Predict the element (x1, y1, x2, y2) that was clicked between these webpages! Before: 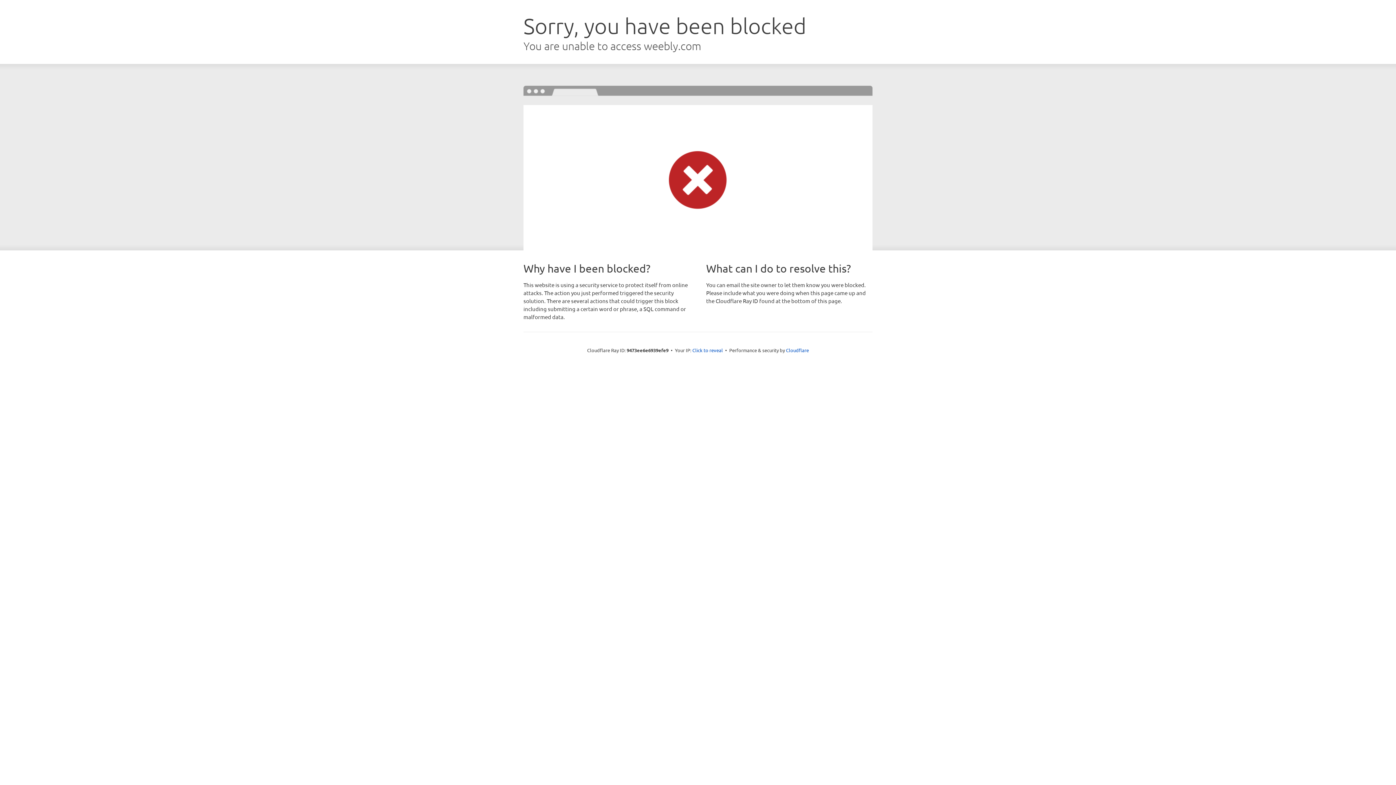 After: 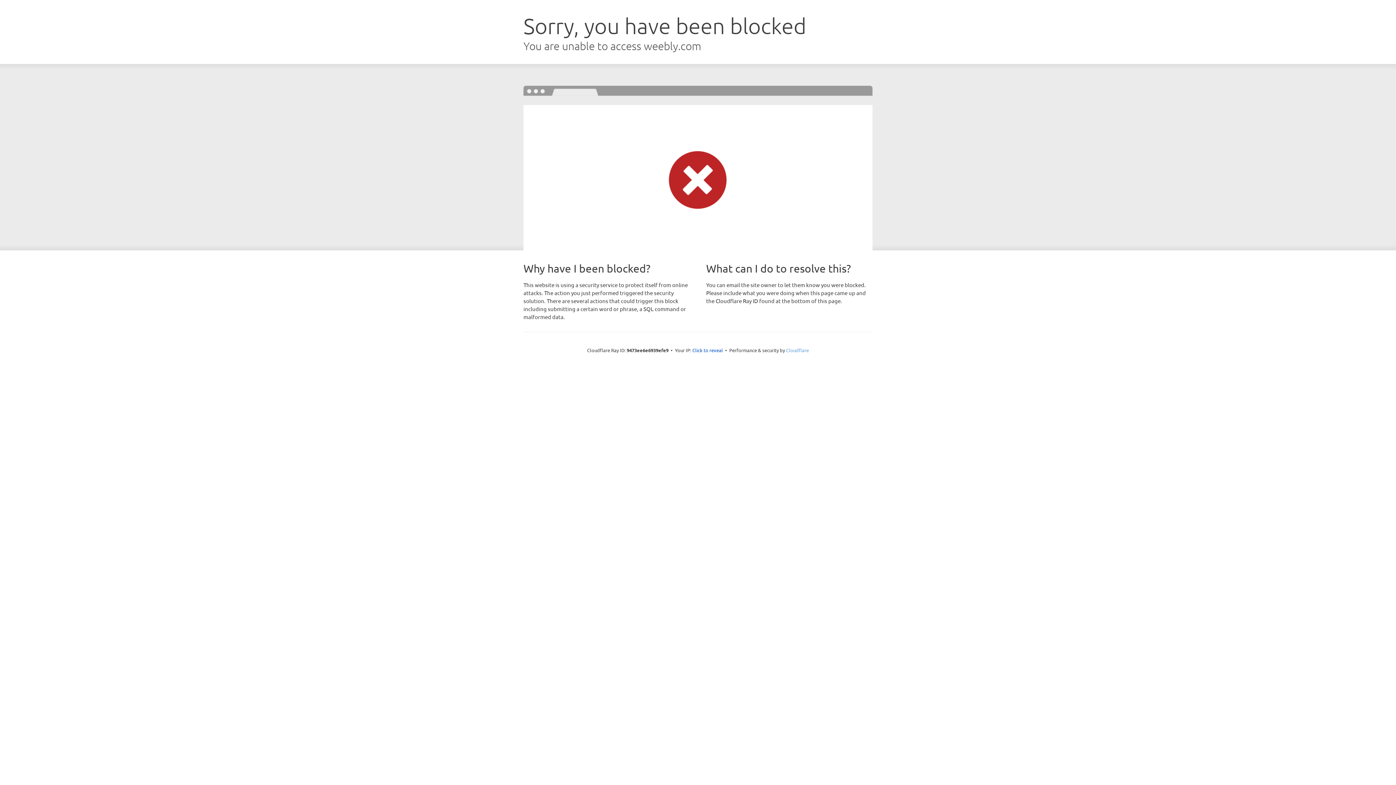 Action: label: Cloudflare bbox: (786, 347, 809, 353)